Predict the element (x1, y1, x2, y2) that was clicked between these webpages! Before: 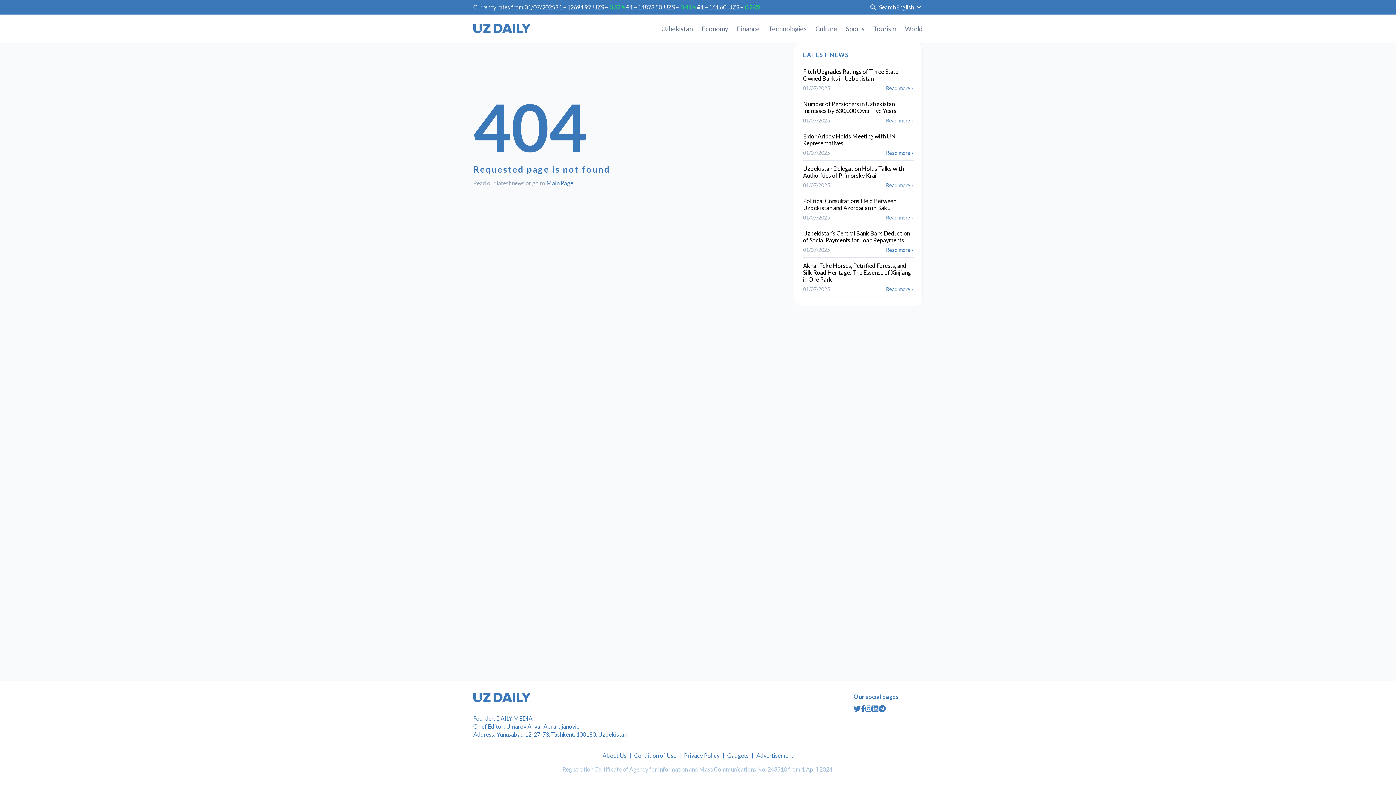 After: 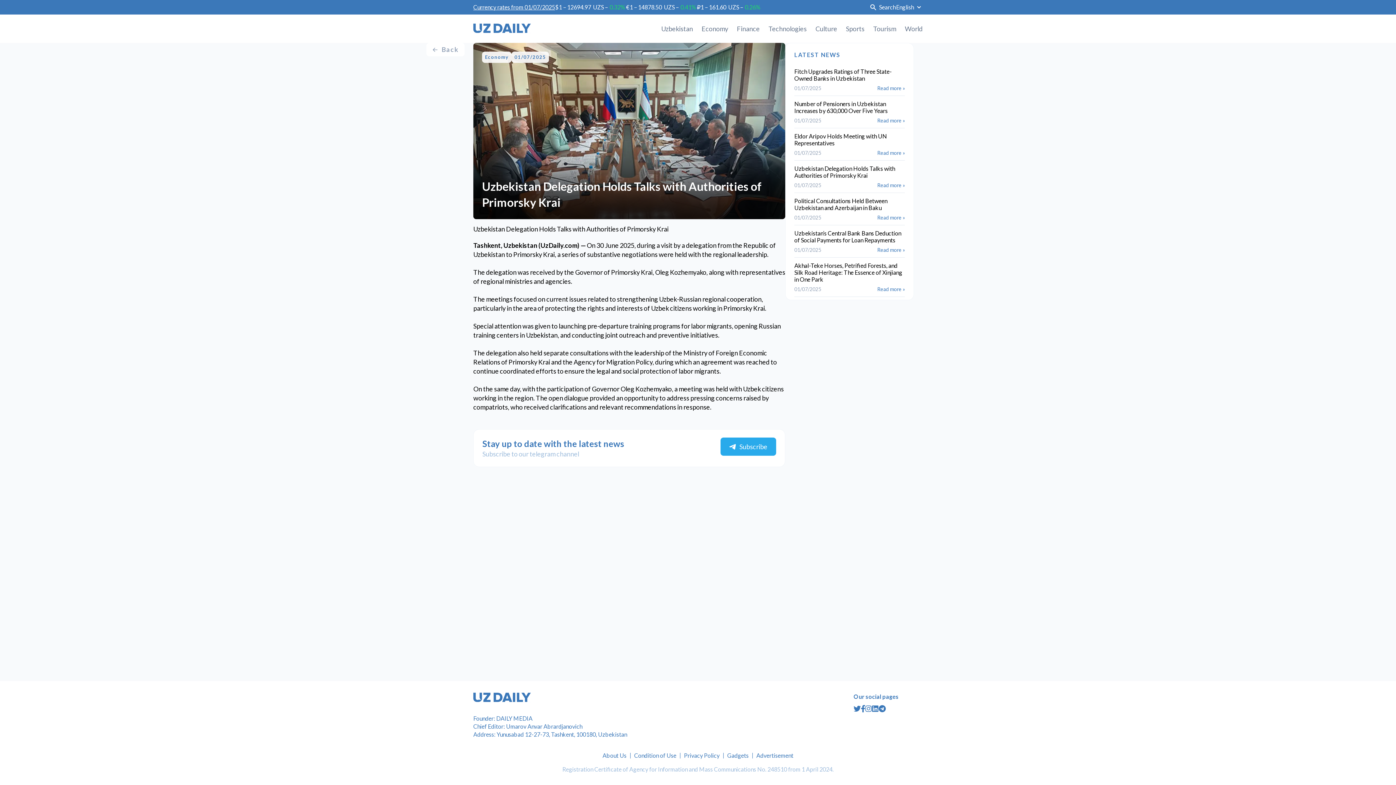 Action: bbox: (803, 165, 904, 178) label: Uzbekistan Delegation Holds Talks with Authorities of Primorsky Krai